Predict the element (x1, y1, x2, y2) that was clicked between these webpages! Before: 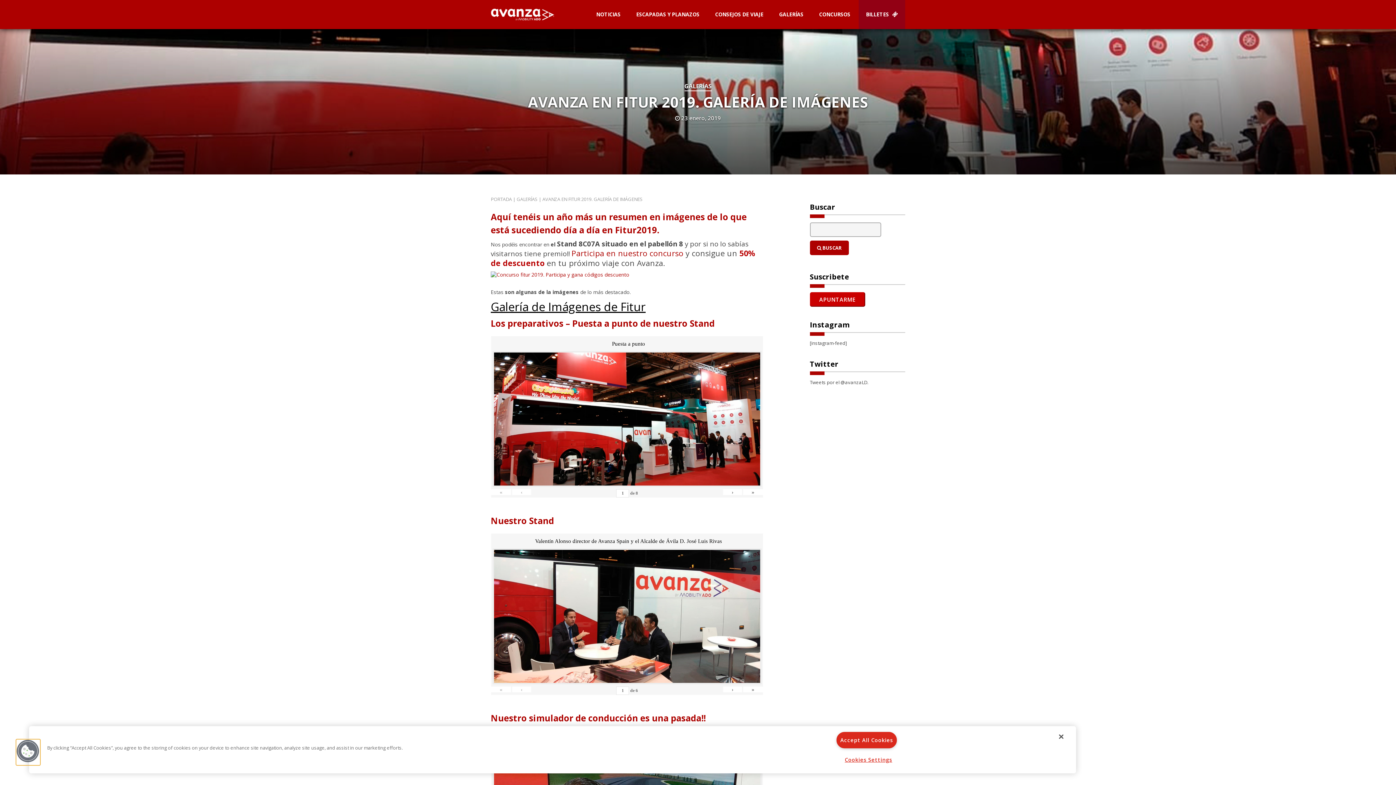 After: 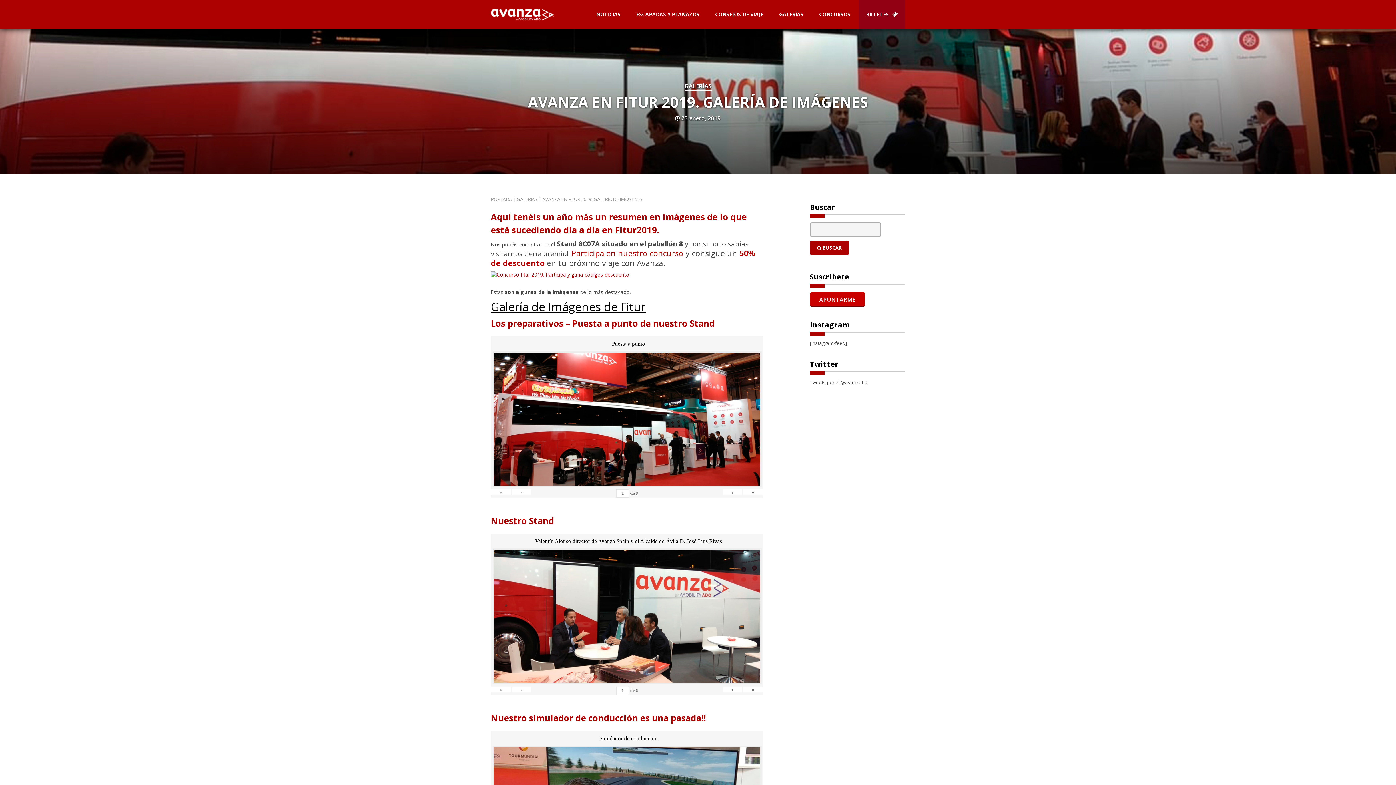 Action: bbox: (836, 732, 897, 748) label: Accept All Cookies